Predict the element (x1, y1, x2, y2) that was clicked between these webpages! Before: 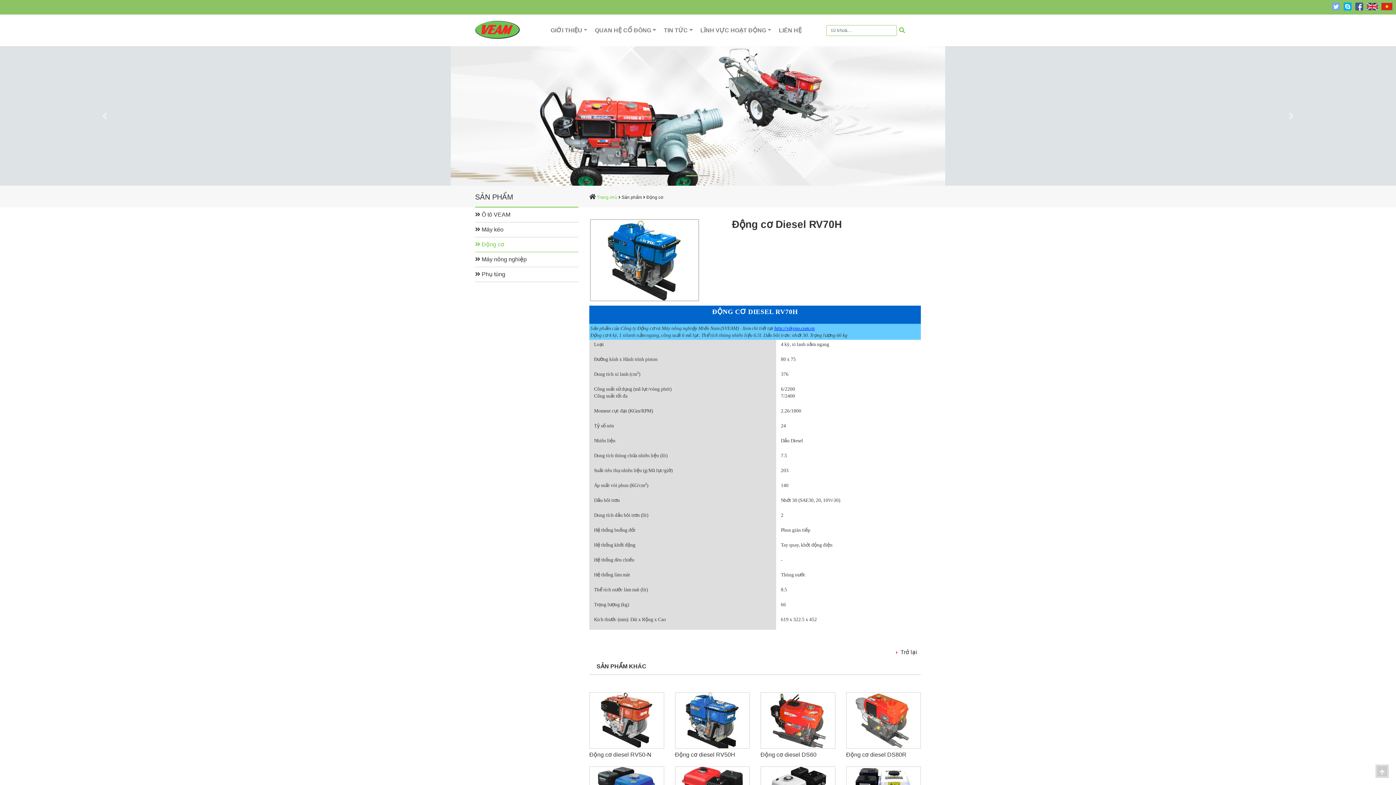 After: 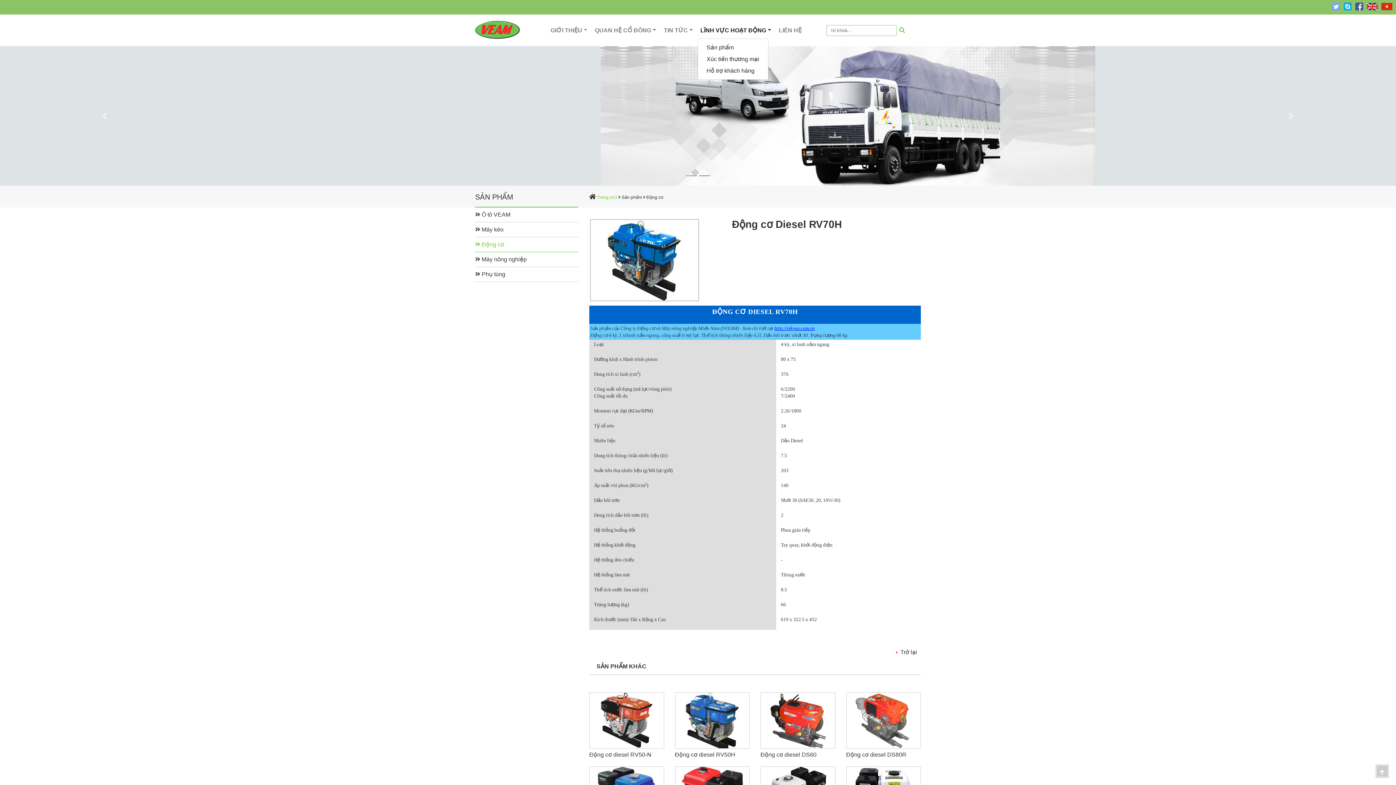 Action: bbox: (697, 23, 774, 37) label: LĨNH VỰC HOẠT ĐỘNG